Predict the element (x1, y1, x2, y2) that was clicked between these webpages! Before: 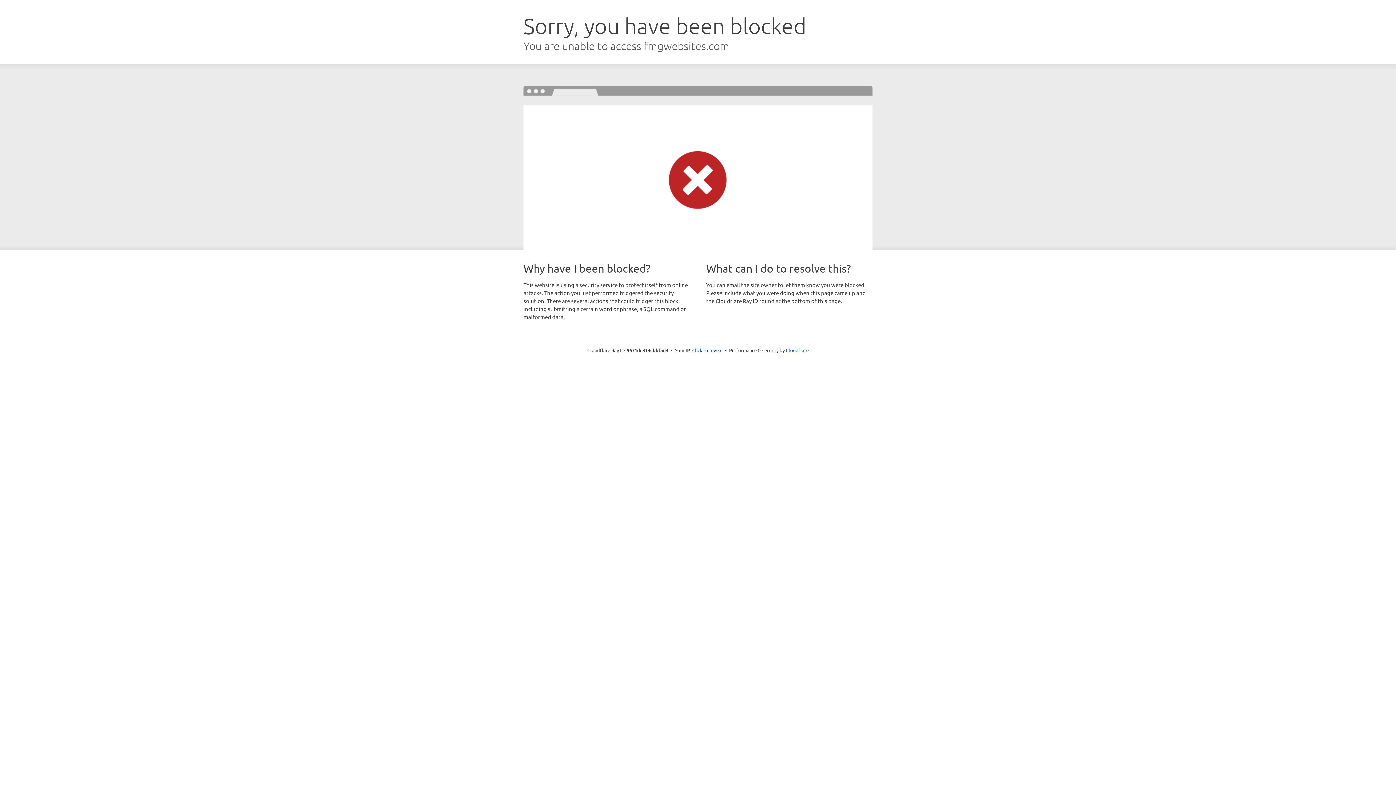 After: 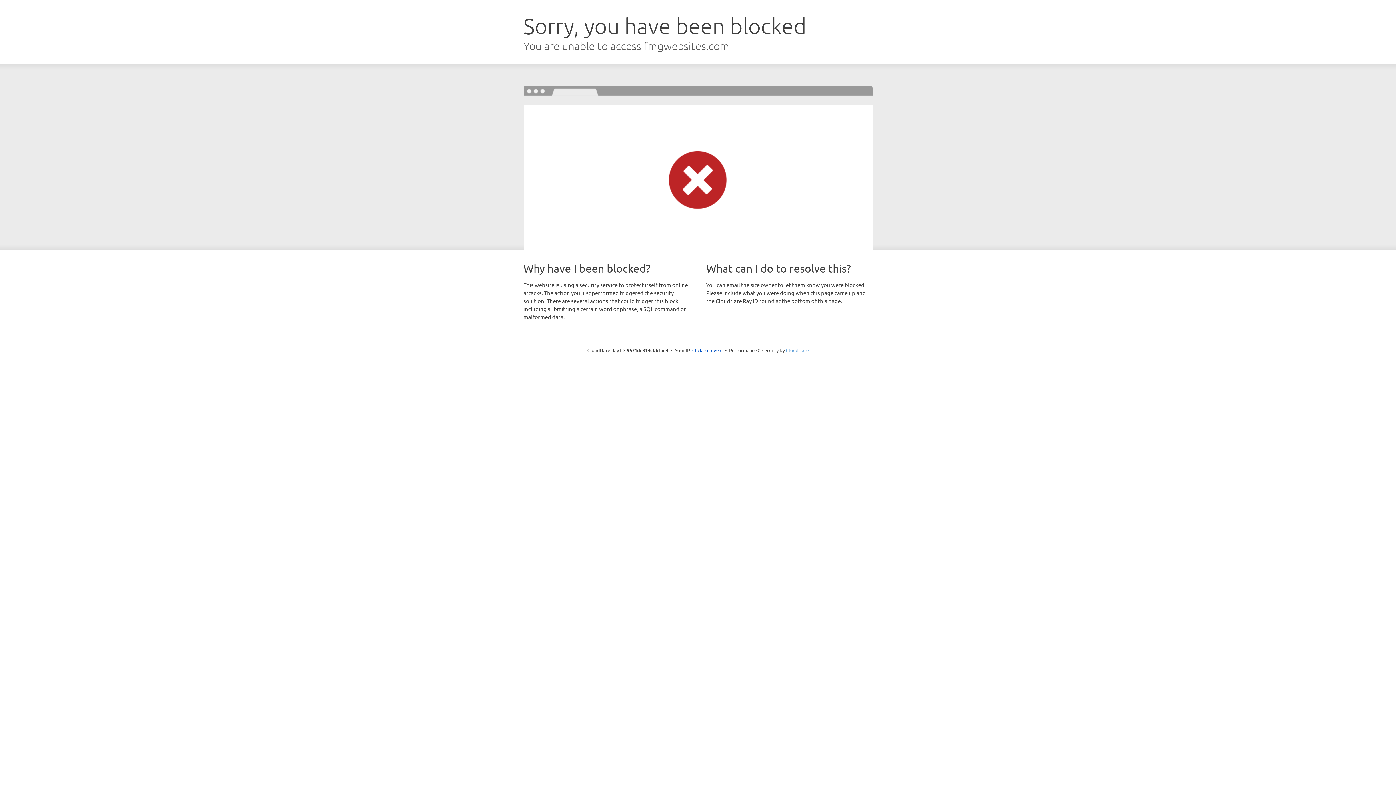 Action: bbox: (786, 347, 808, 353) label: Cloudflare